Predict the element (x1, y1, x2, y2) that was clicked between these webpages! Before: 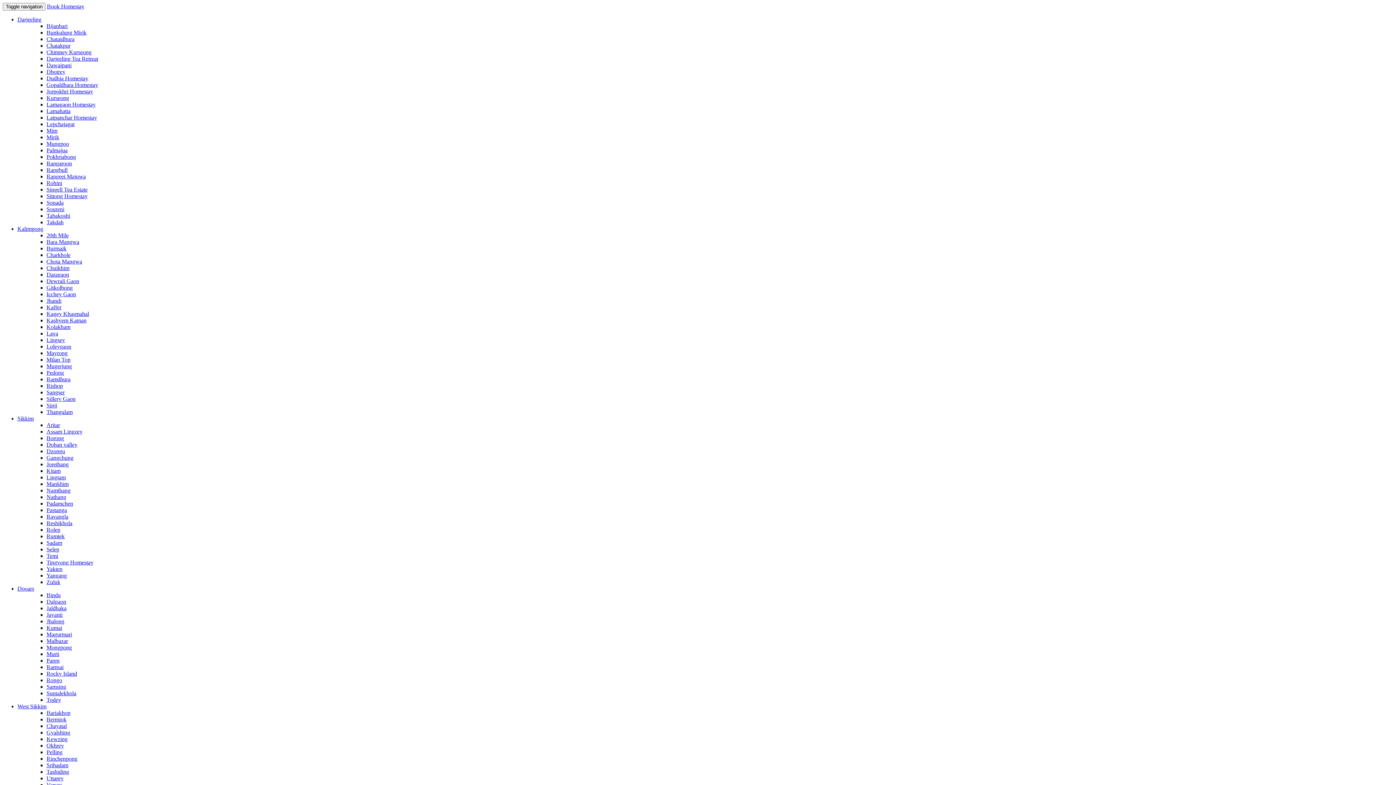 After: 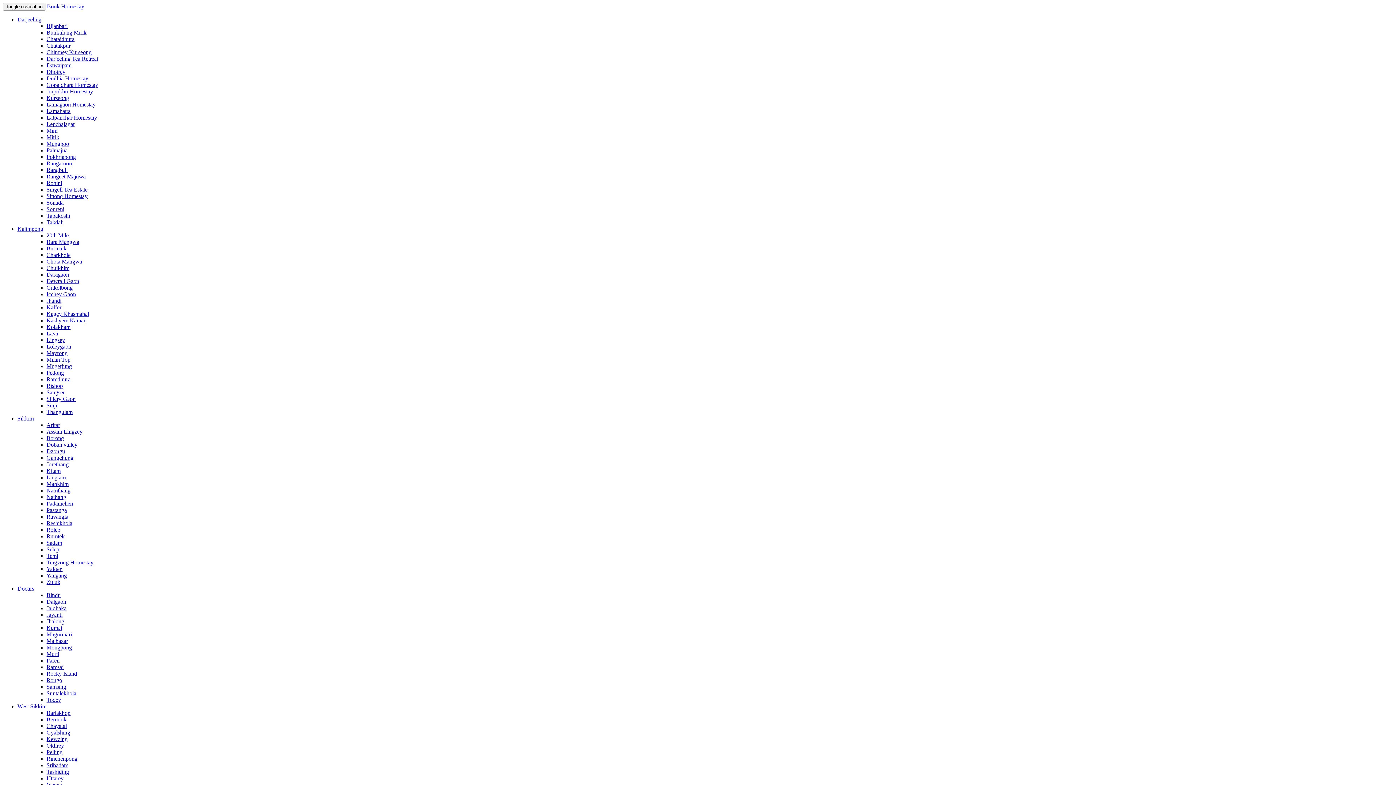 Action: label: Kitam bbox: (46, 468, 60, 474)